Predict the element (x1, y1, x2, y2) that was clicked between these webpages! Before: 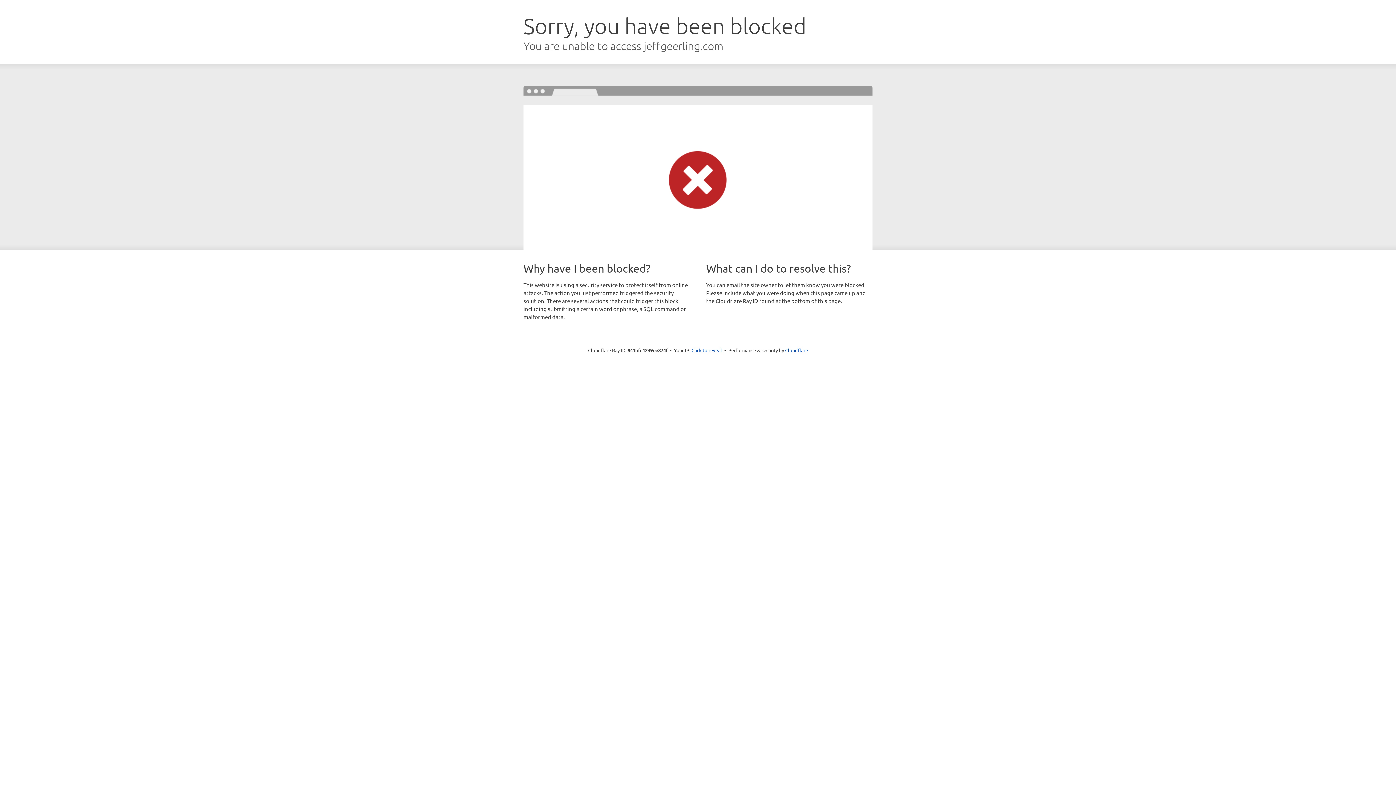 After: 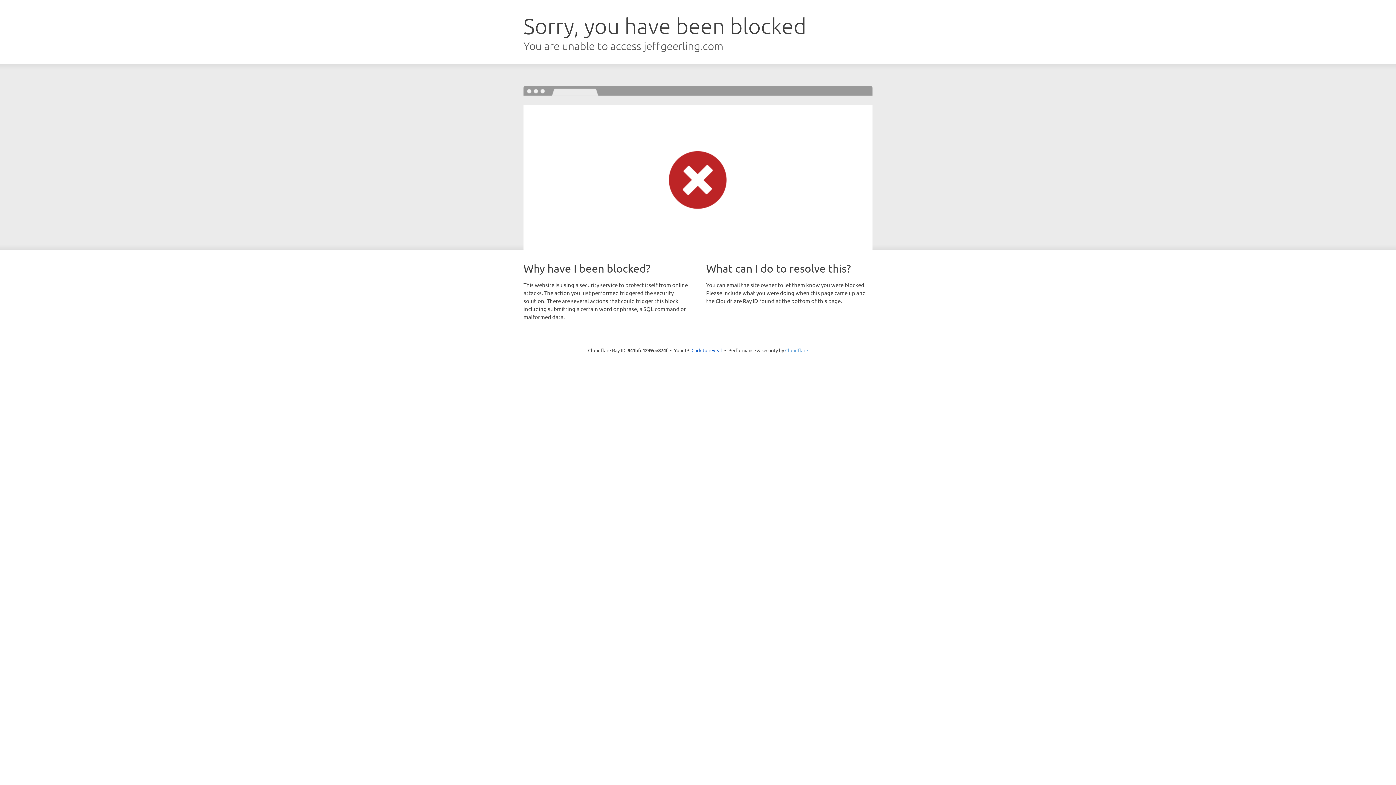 Action: bbox: (785, 347, 808, 353) label: Cloudflare